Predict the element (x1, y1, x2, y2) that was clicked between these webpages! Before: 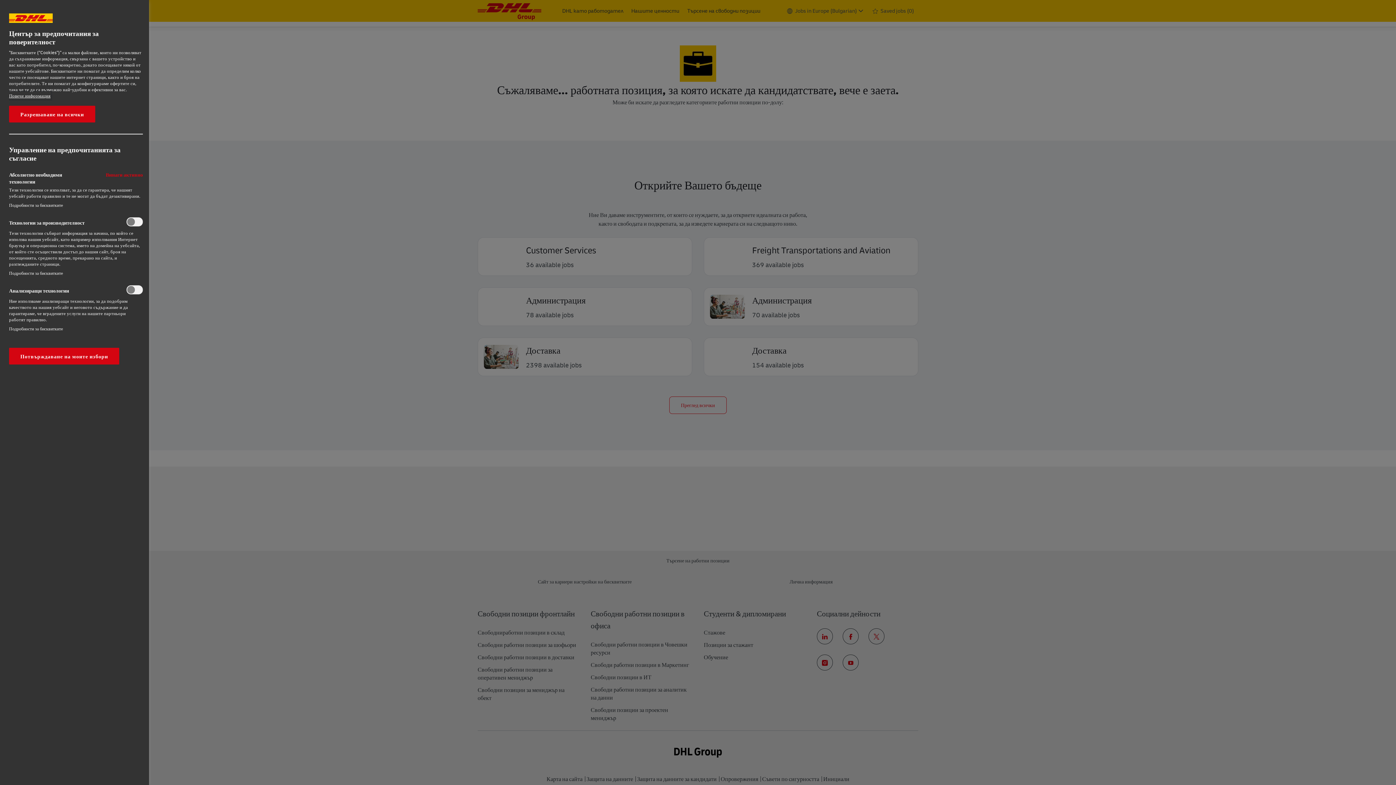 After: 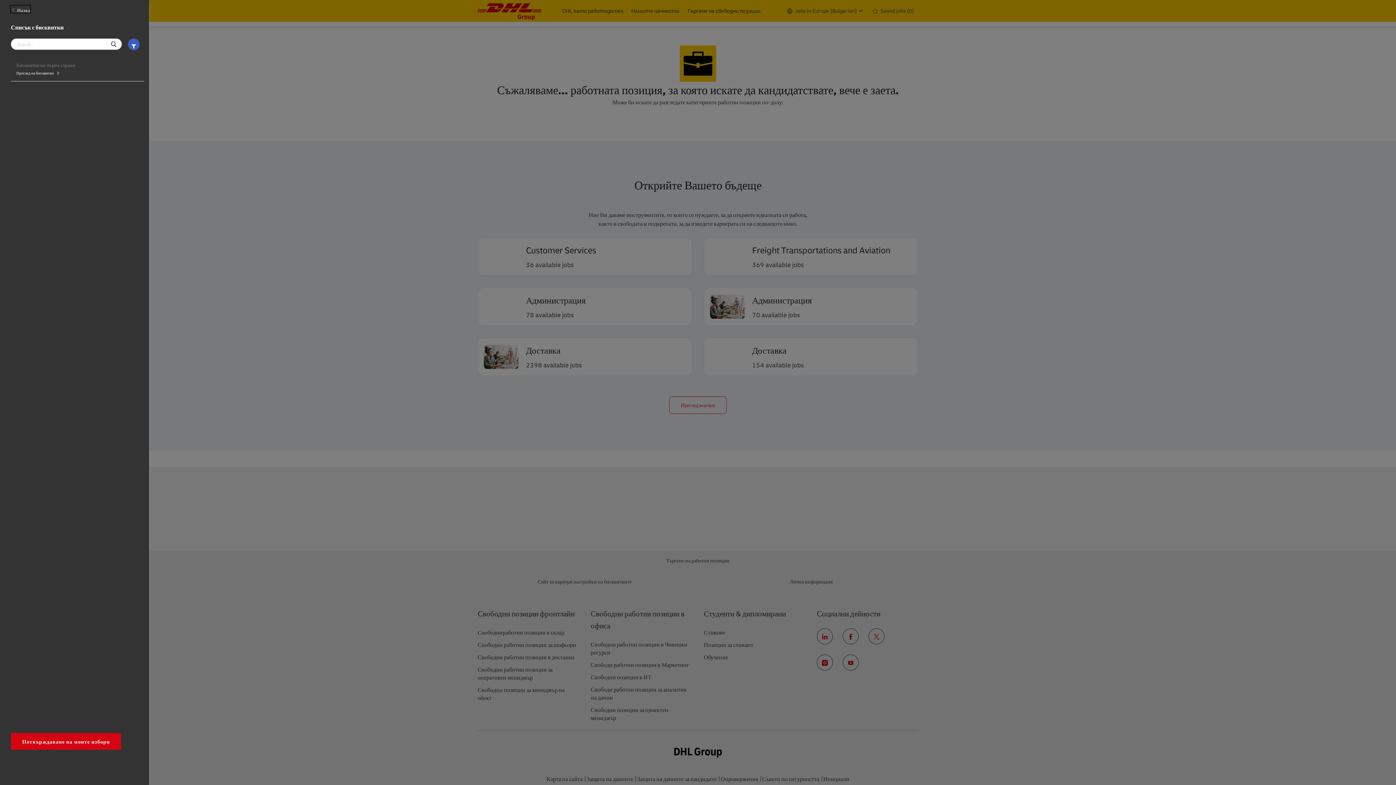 Action: label: Подробности за бисквитките‎ bbox: (-3, 270, 50, 276)